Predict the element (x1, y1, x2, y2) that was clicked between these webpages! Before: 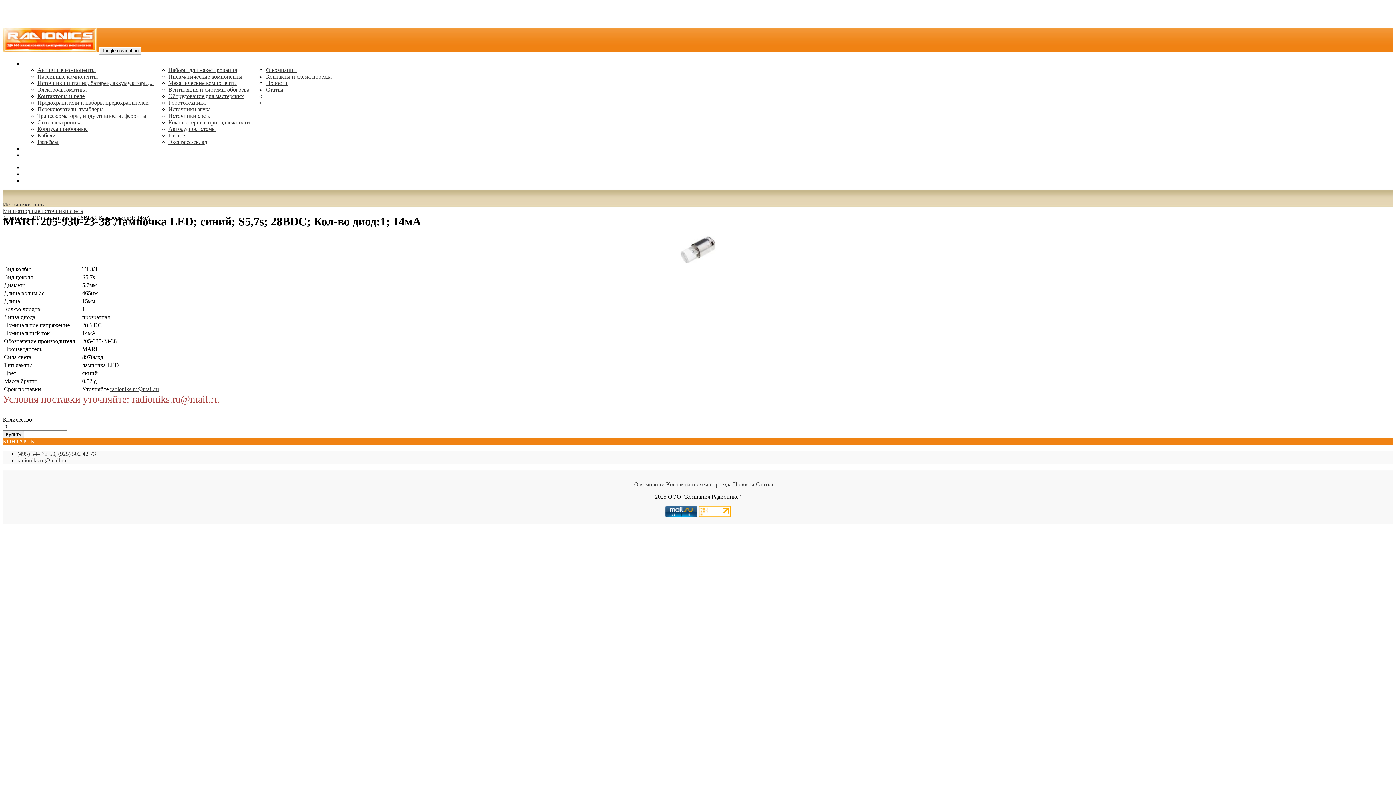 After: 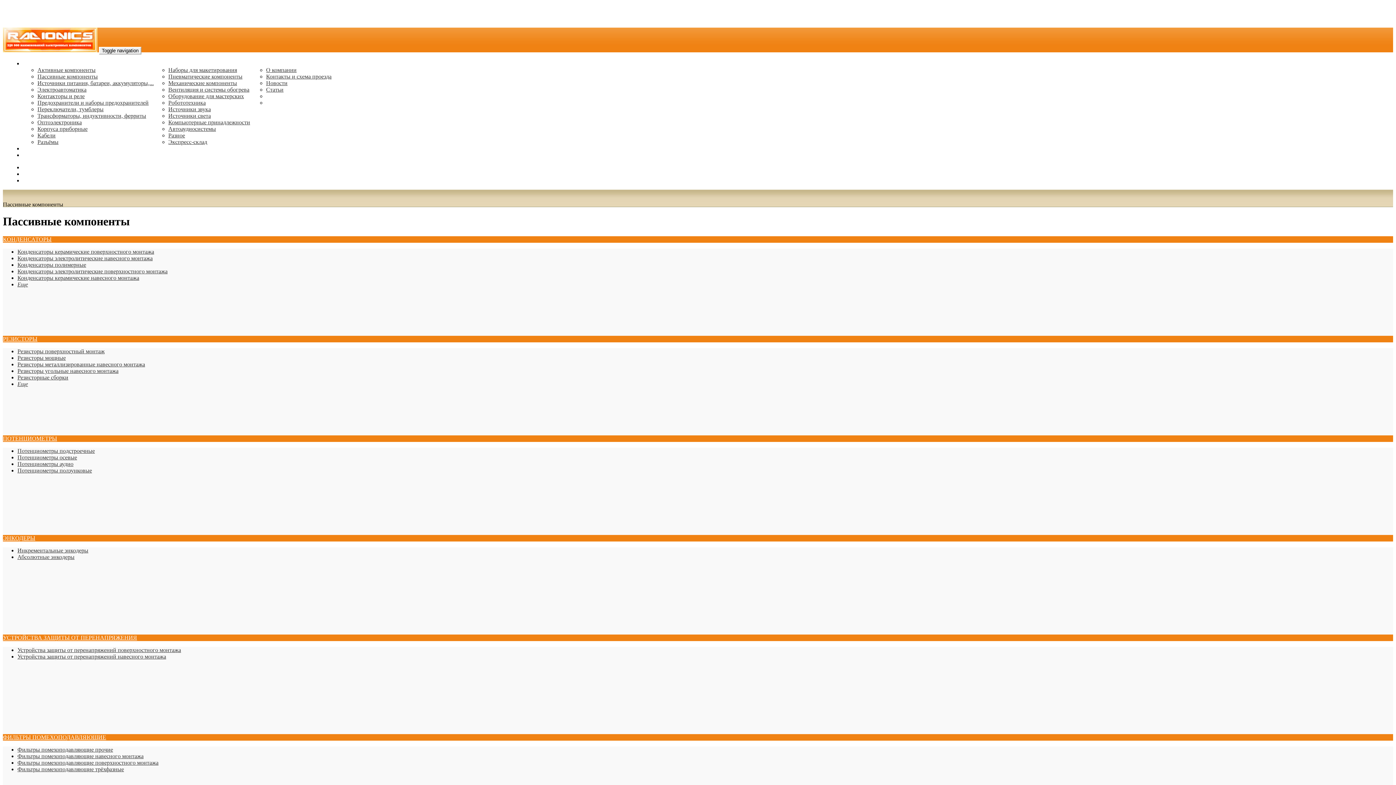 Action: bbox: (37, 73, 97, 79) label: Пассивные компоненты